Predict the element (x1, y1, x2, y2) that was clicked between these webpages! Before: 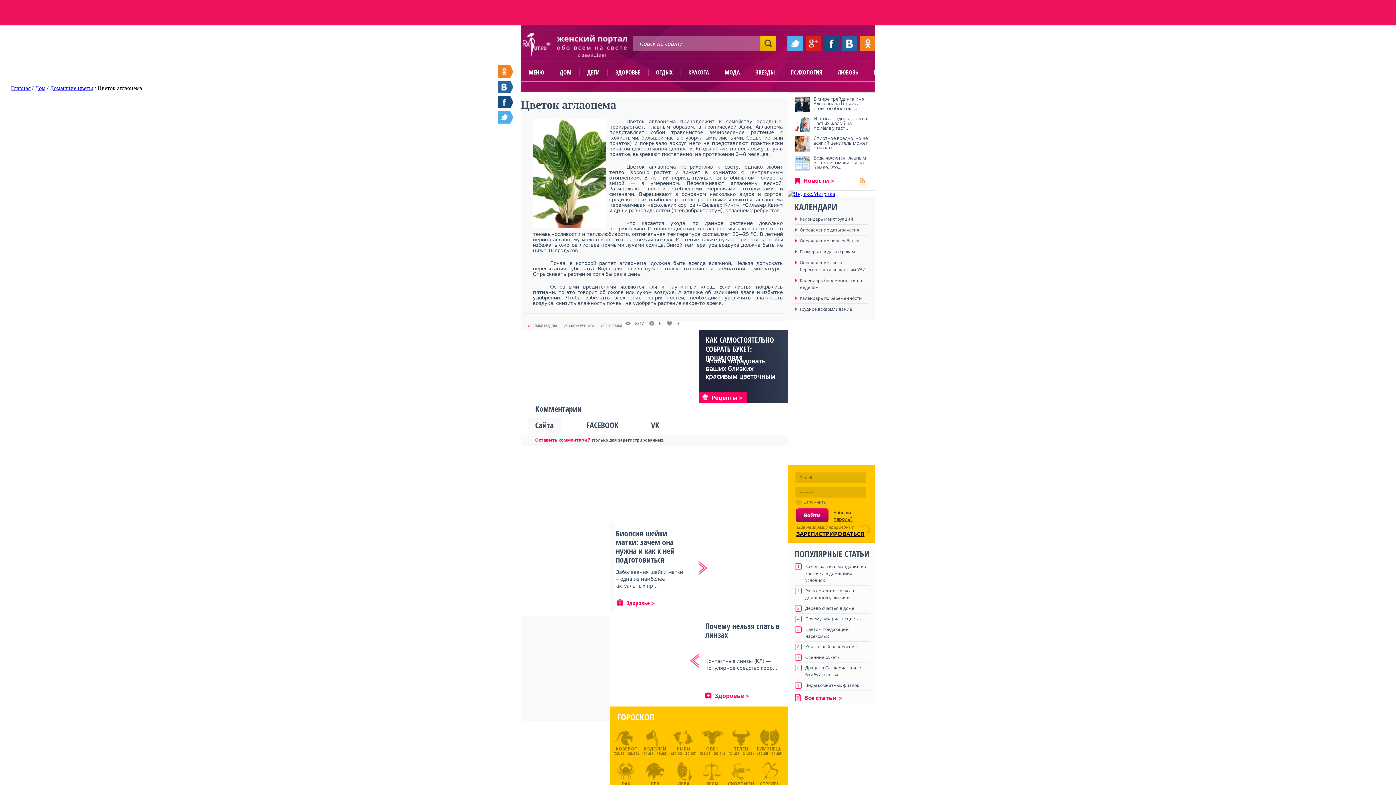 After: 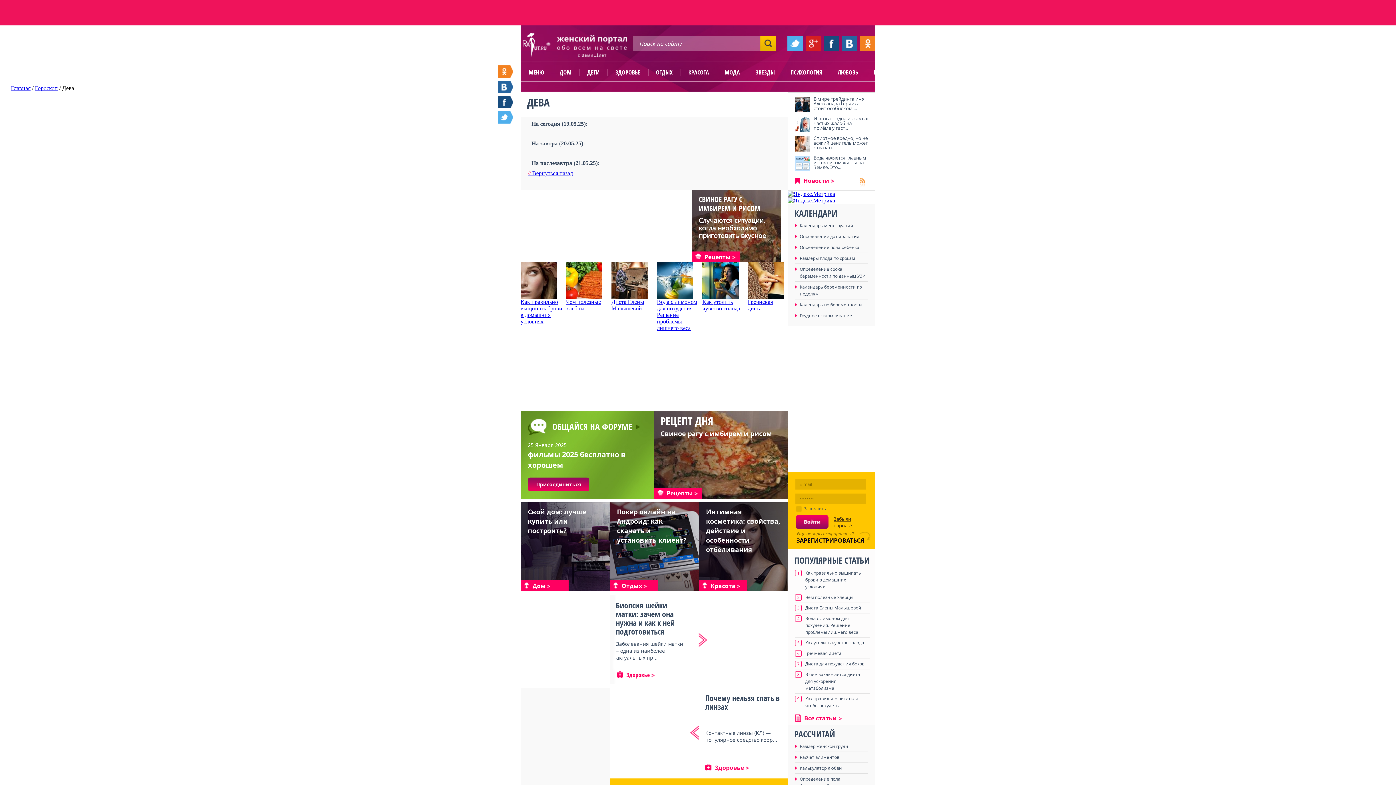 Action: bbox: (670, 762, 697, 789) label: ДЕВА
(24.08 - 23.09)